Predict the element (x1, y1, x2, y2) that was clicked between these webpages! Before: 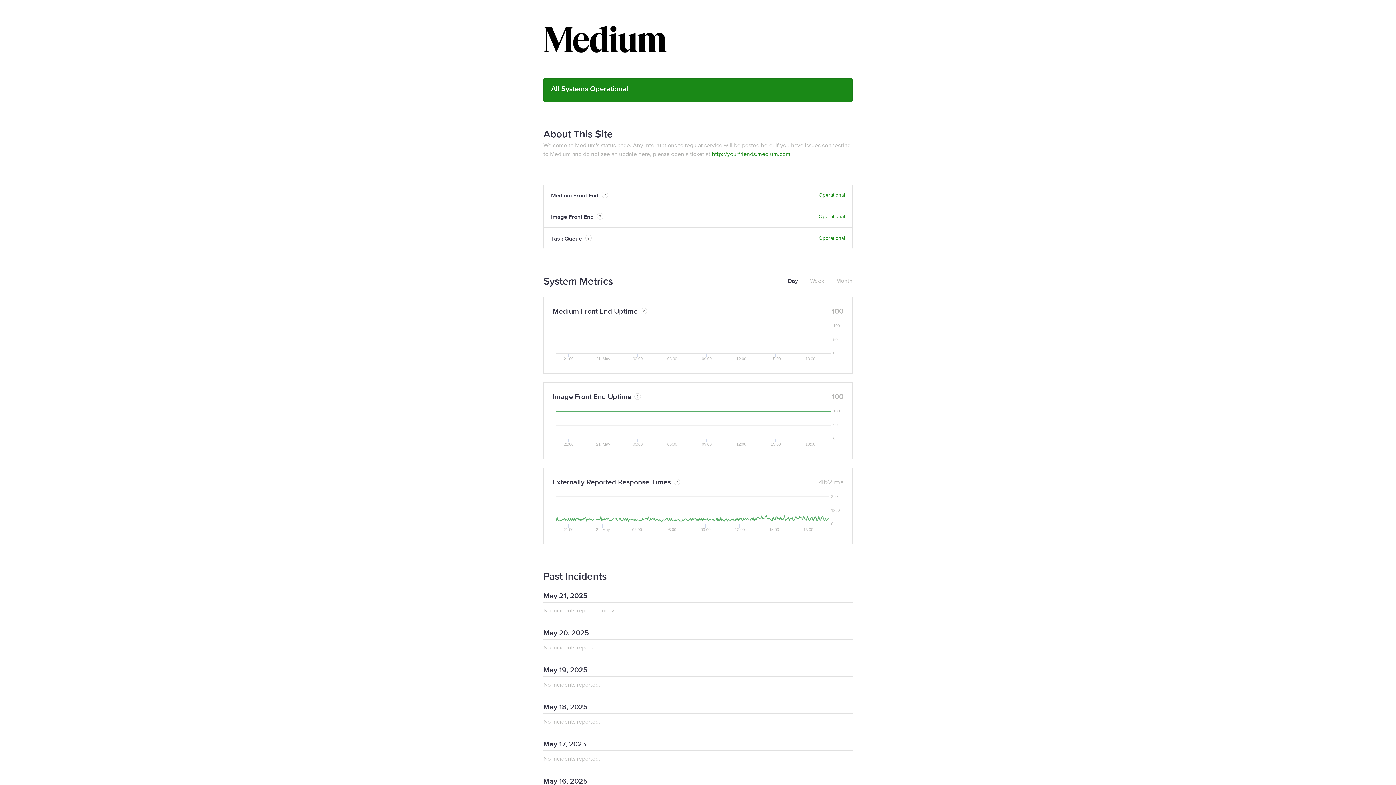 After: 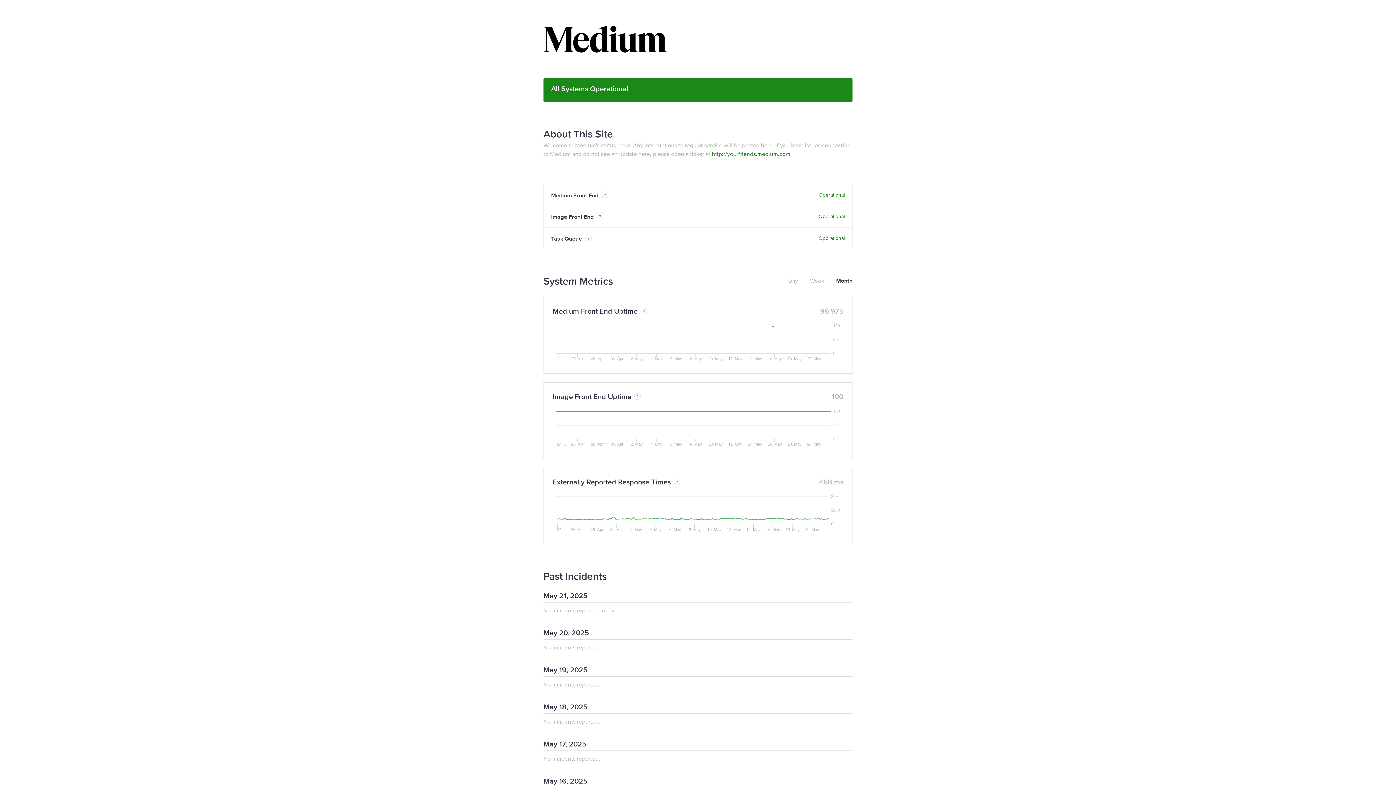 Action: label: Month bbox: (830, 276, 852, 285)